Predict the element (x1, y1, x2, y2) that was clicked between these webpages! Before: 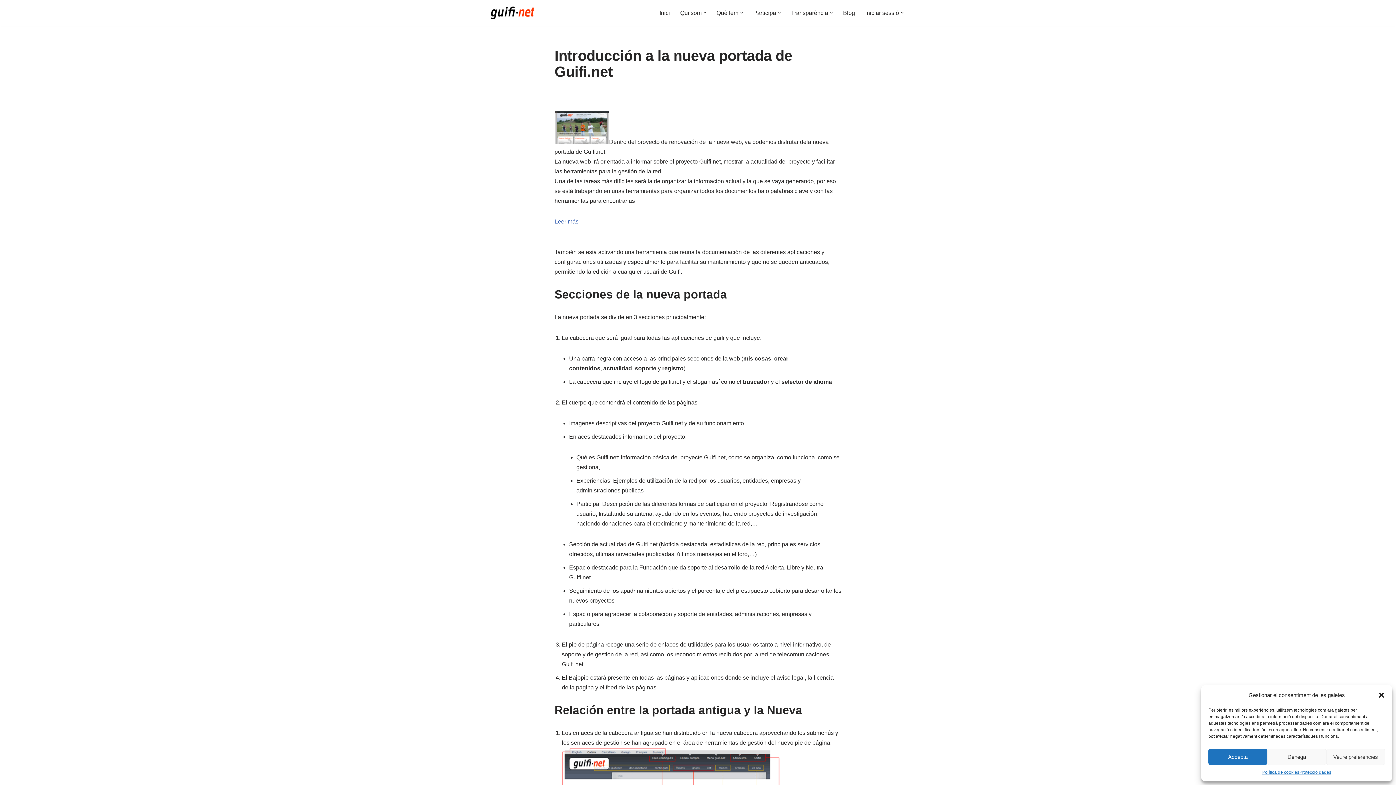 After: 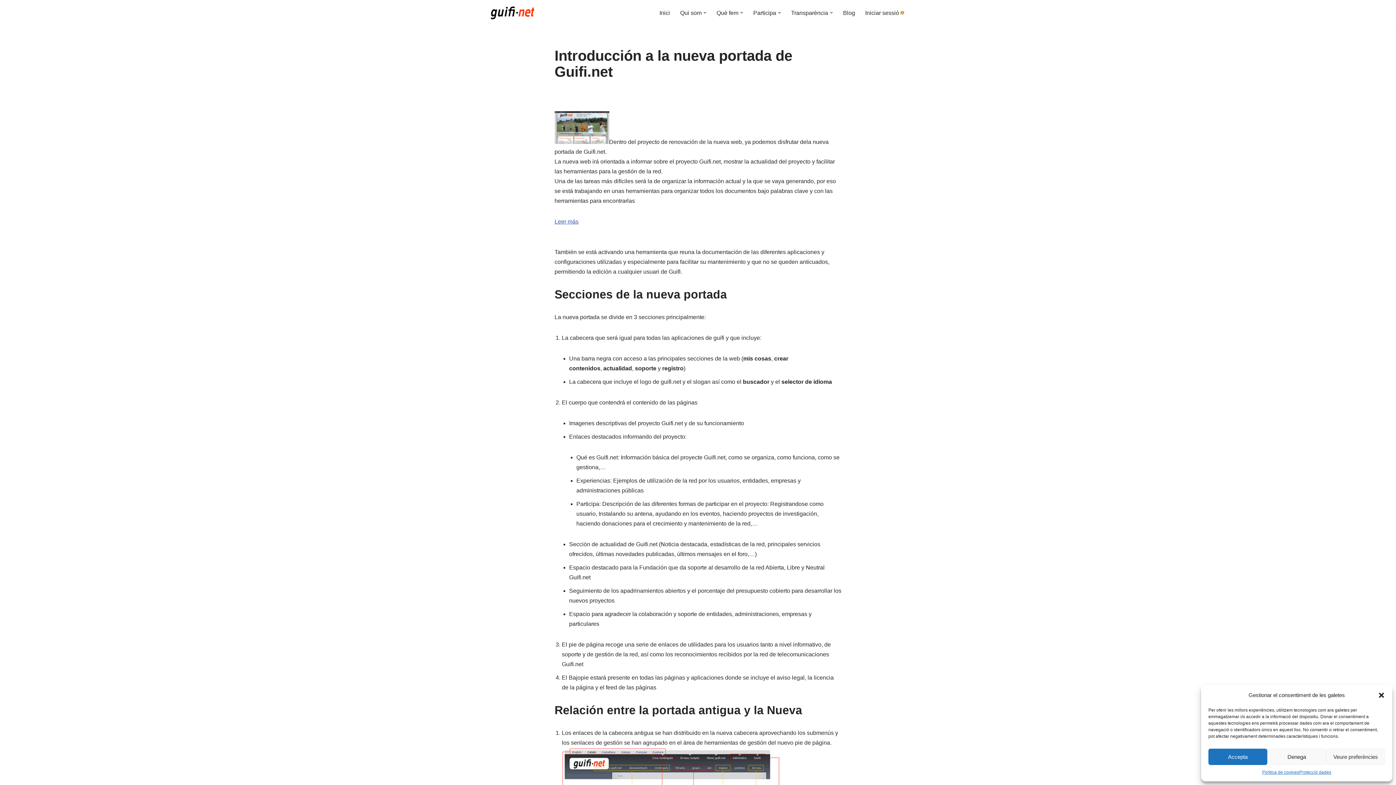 Action: bbox: (901, 11, 904, 14) label: Obre el submenú